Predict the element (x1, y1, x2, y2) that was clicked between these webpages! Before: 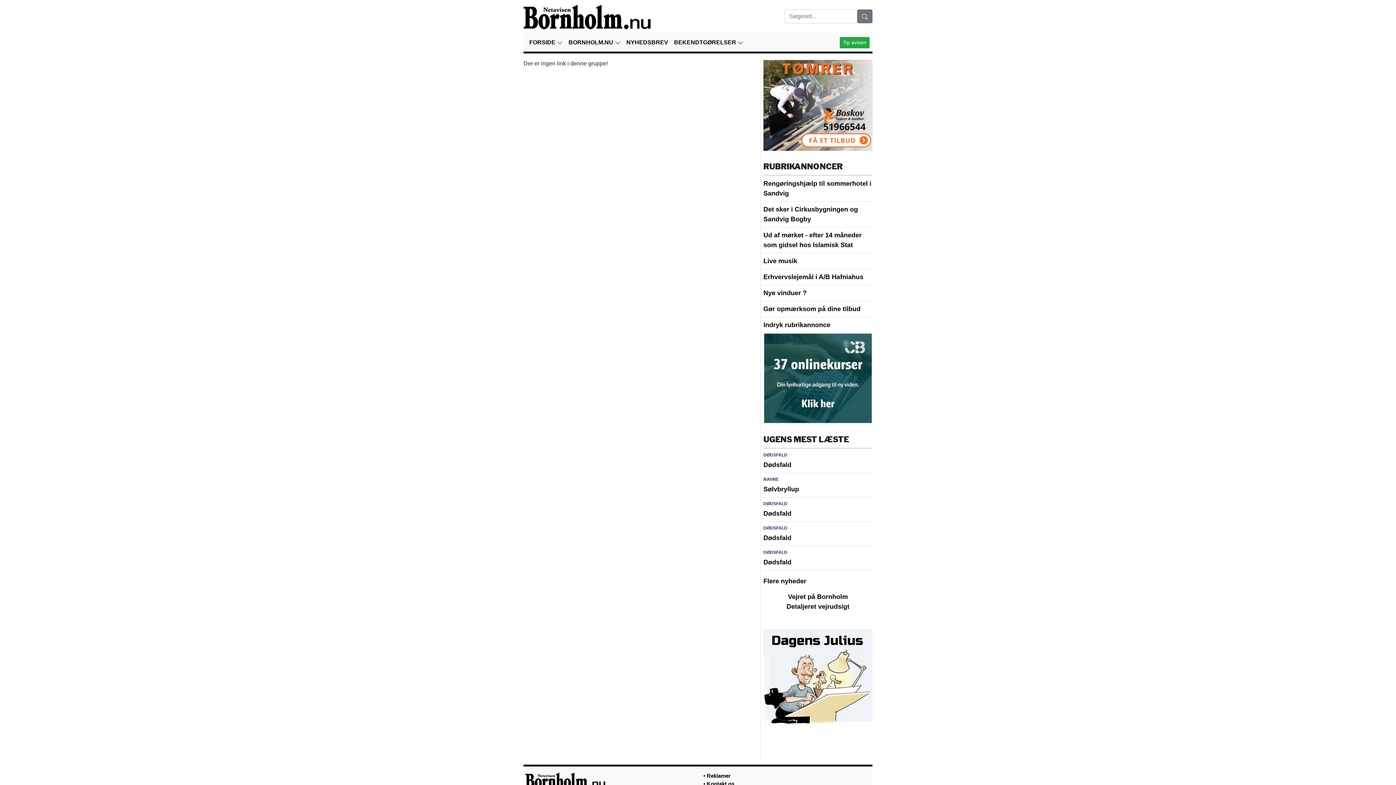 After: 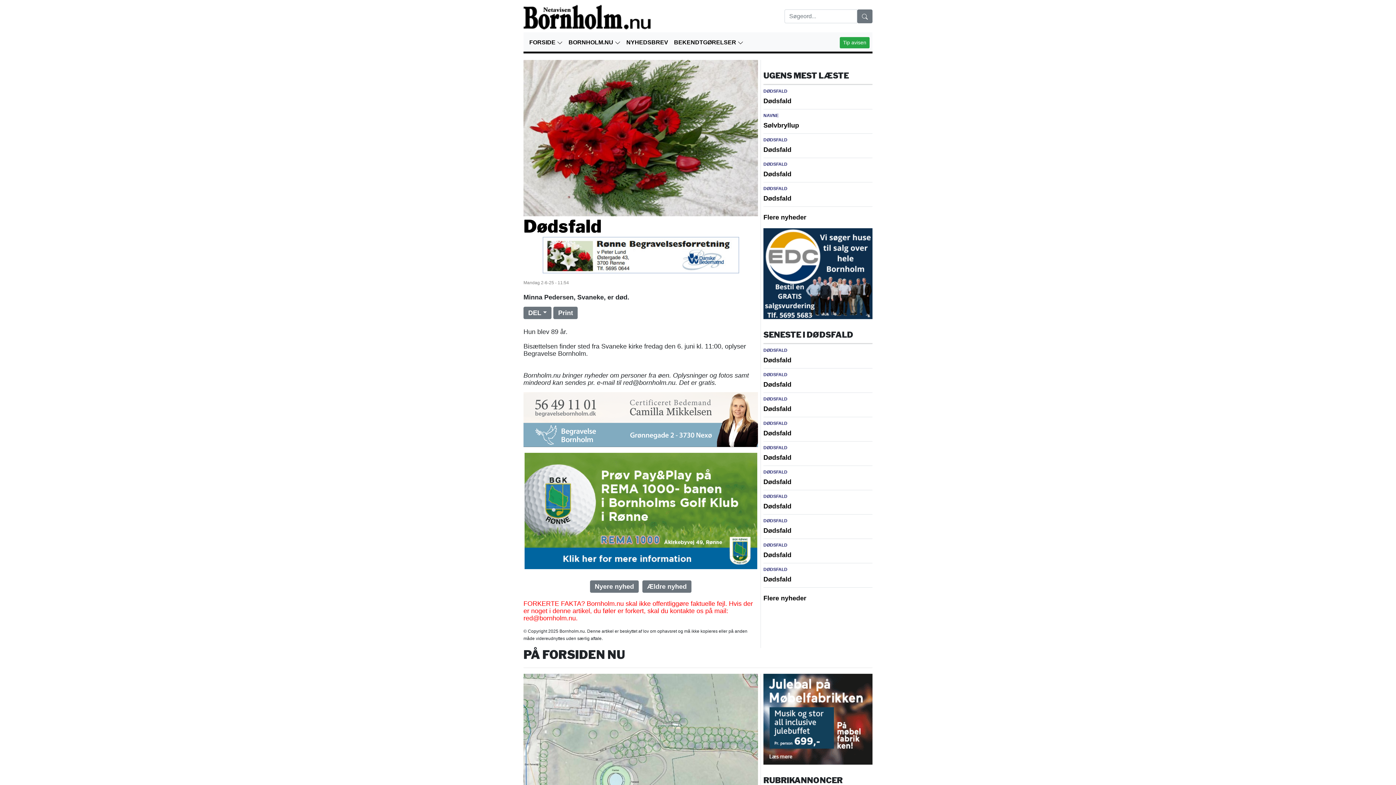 Action: label: Dødsfald bbox: (763, 558, 791, 566)